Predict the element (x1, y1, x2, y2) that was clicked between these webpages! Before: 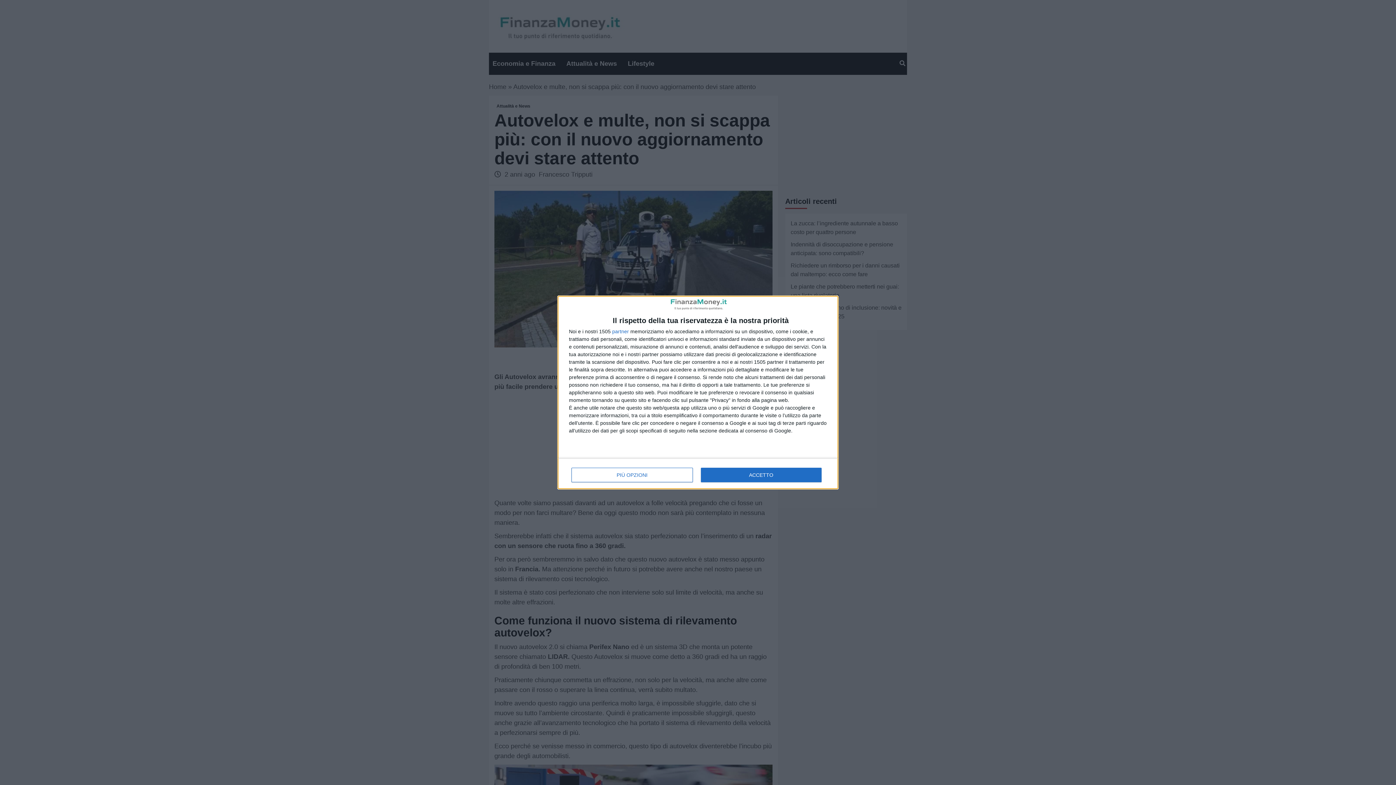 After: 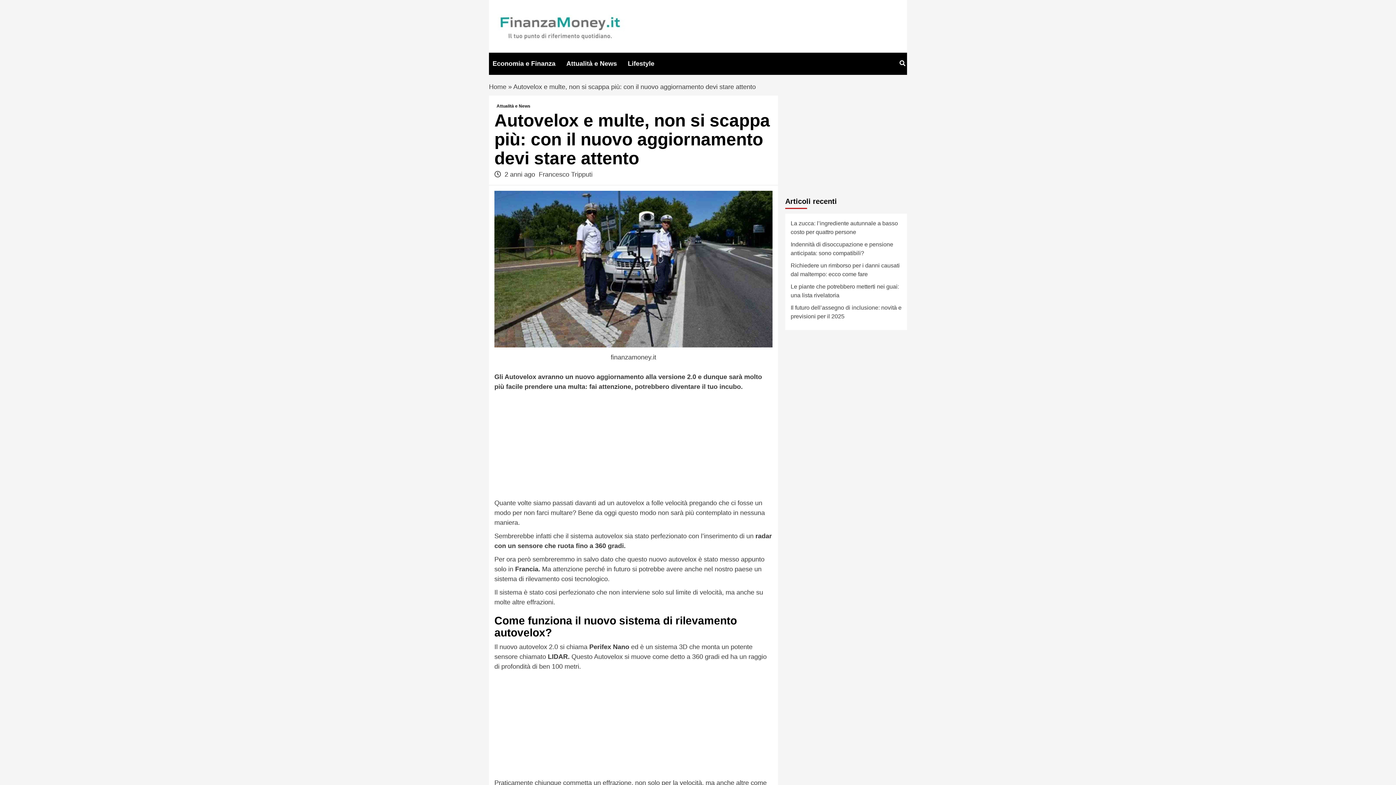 Action: label: ACCETTO bbox: (700, 467, 821, 482)